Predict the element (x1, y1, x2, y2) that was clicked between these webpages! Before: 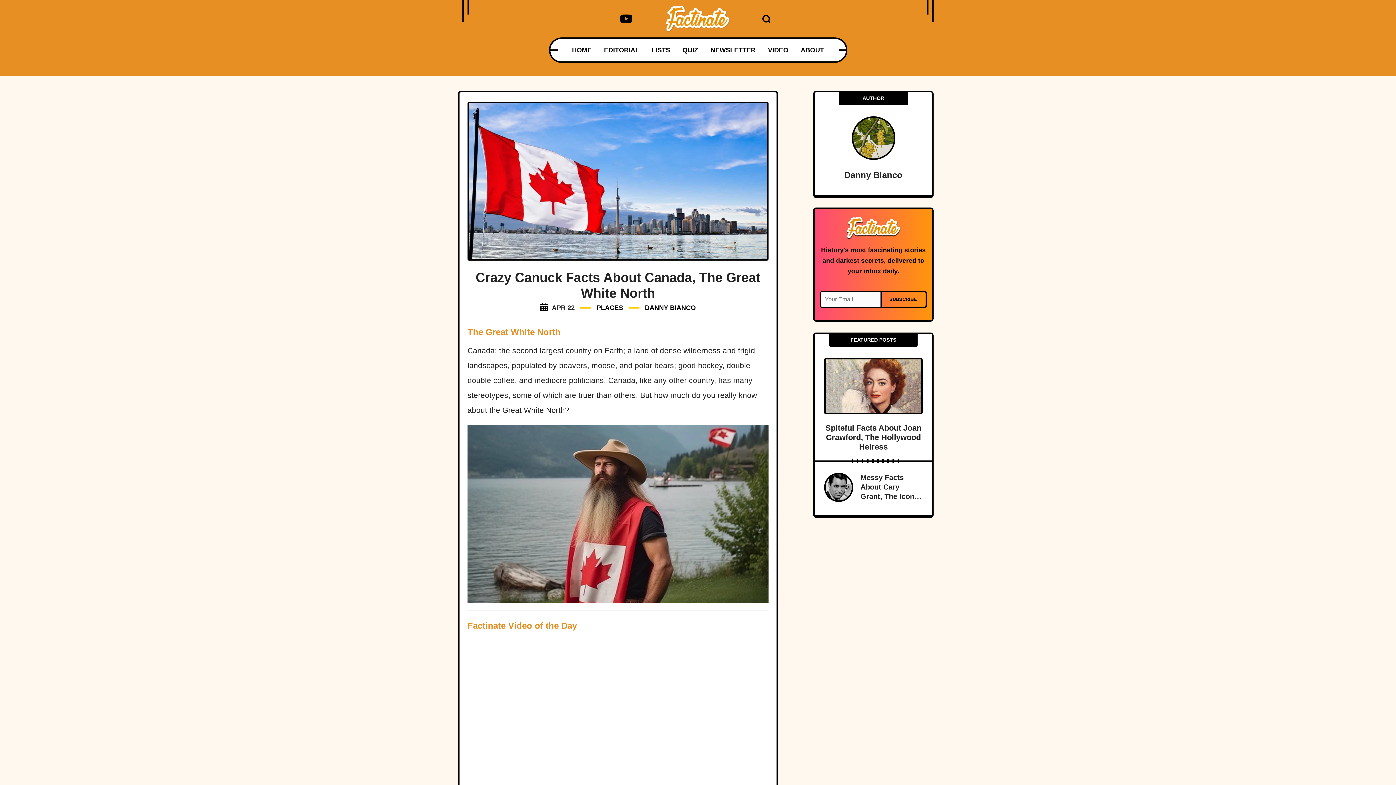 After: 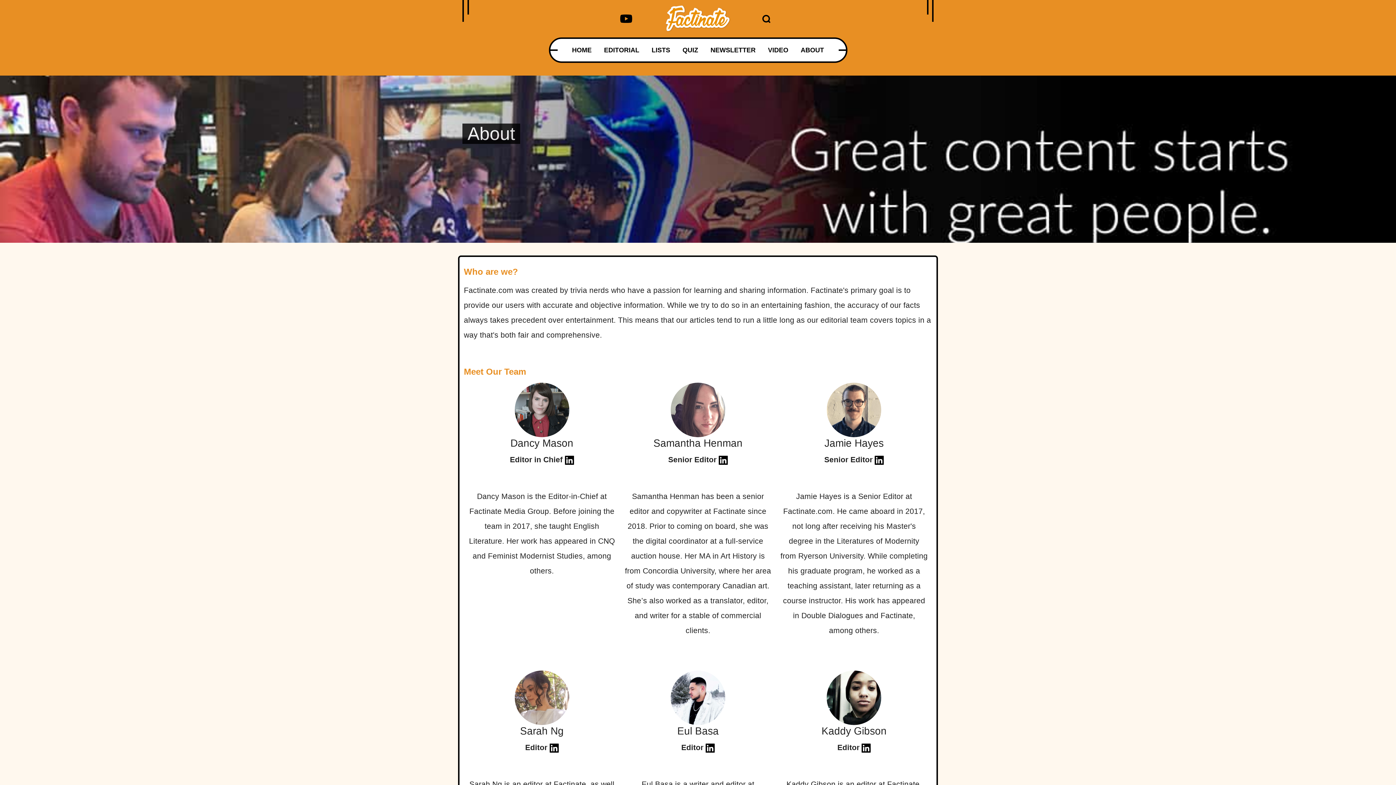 Action: bbox: (800, 38, 824, 61) label: ABOUT